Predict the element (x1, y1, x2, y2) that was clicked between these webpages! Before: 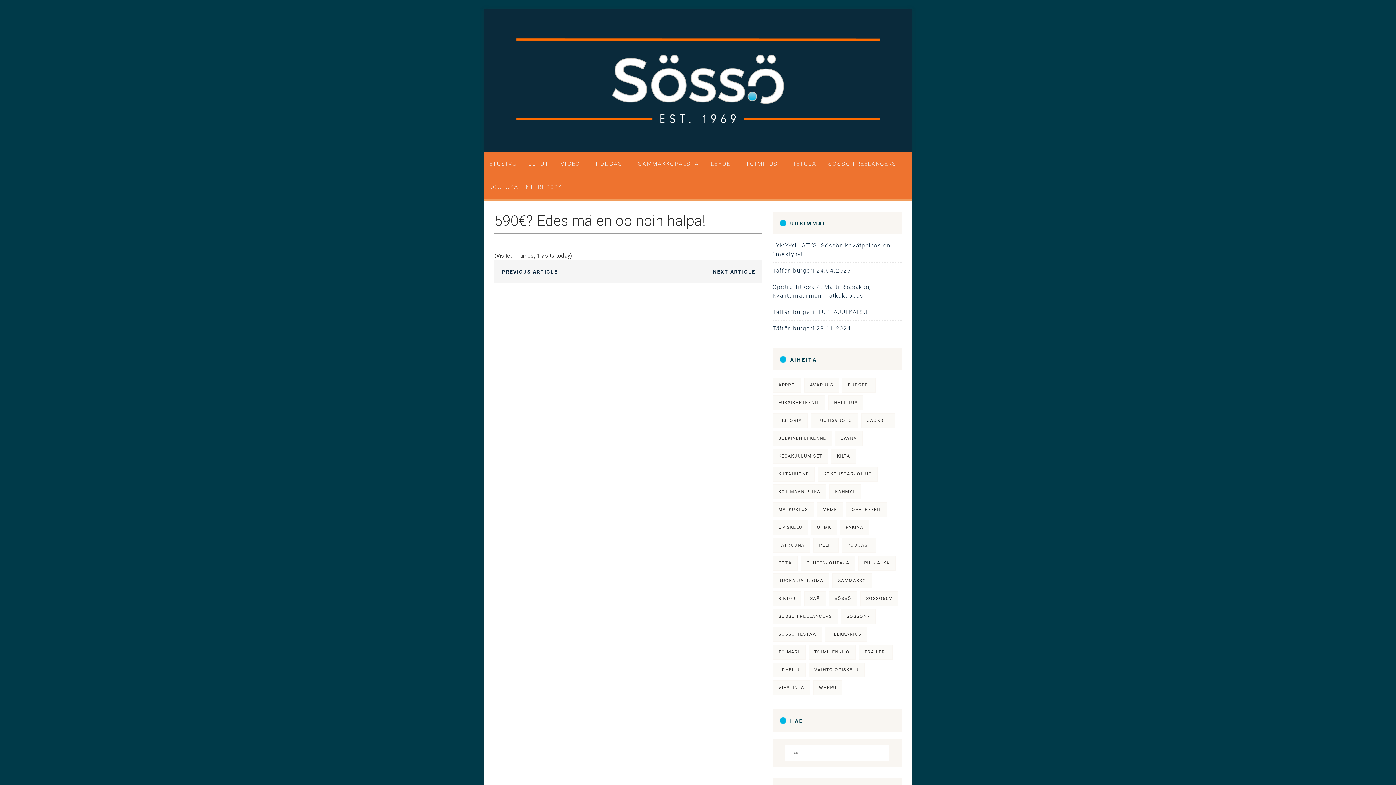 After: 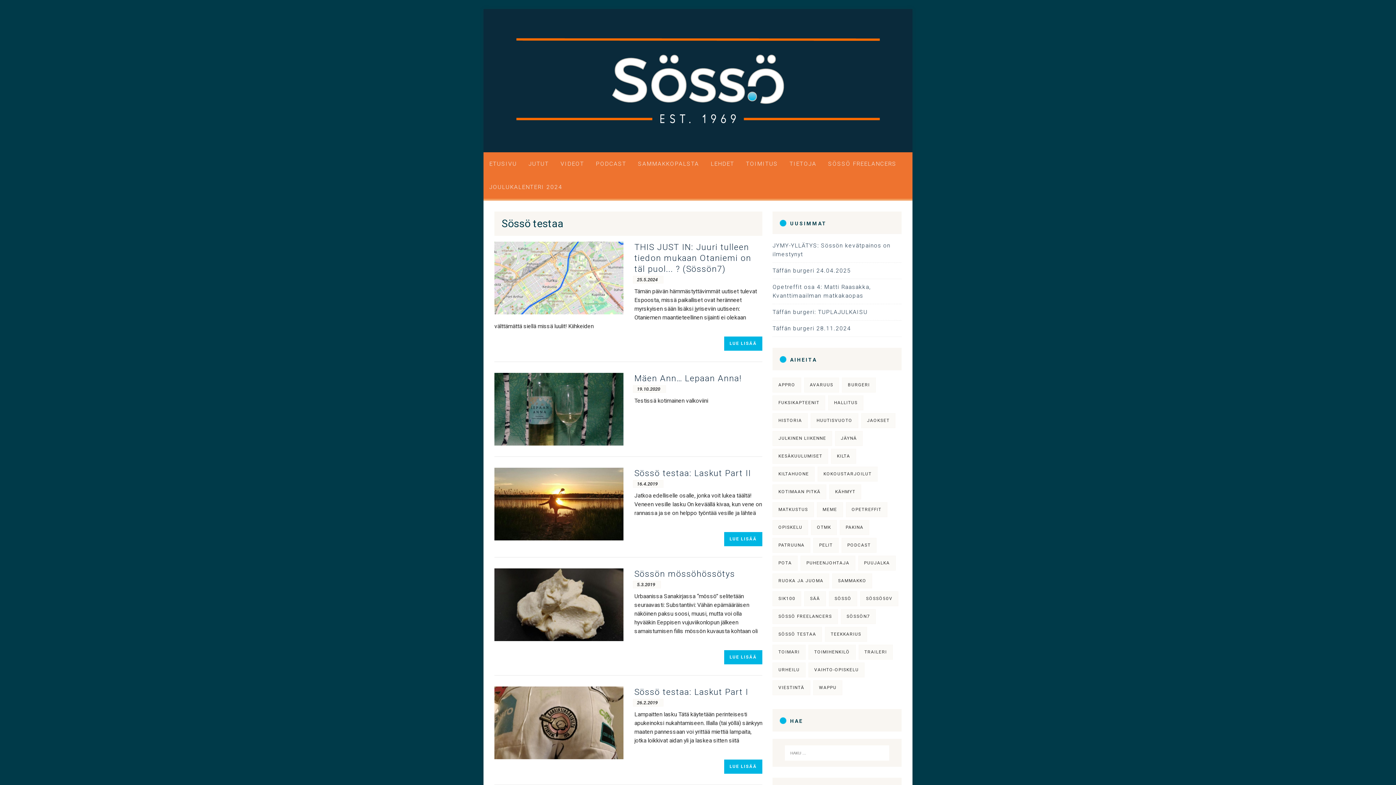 Action: bbox: (772, 627, 822, 642) label: Sössö testaa (8 kohdetta)